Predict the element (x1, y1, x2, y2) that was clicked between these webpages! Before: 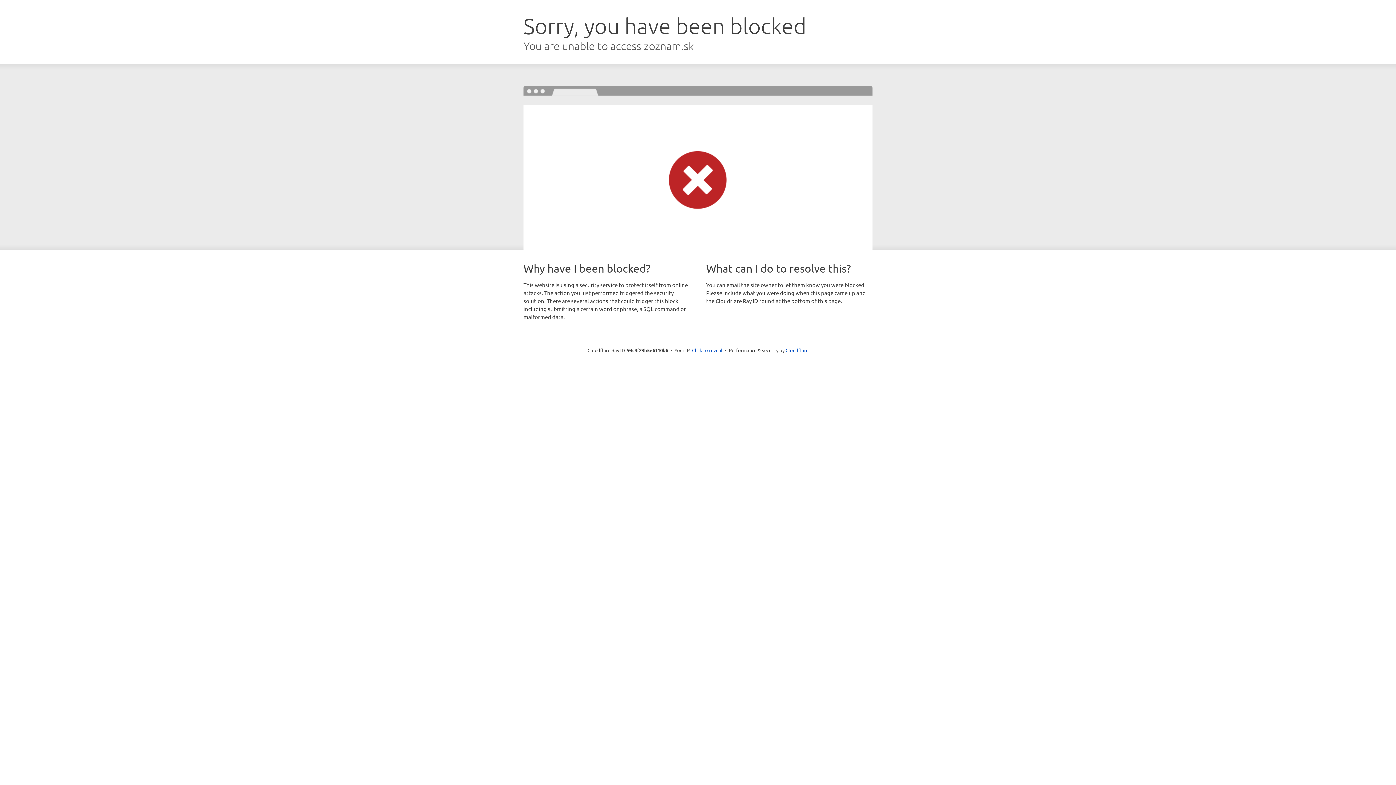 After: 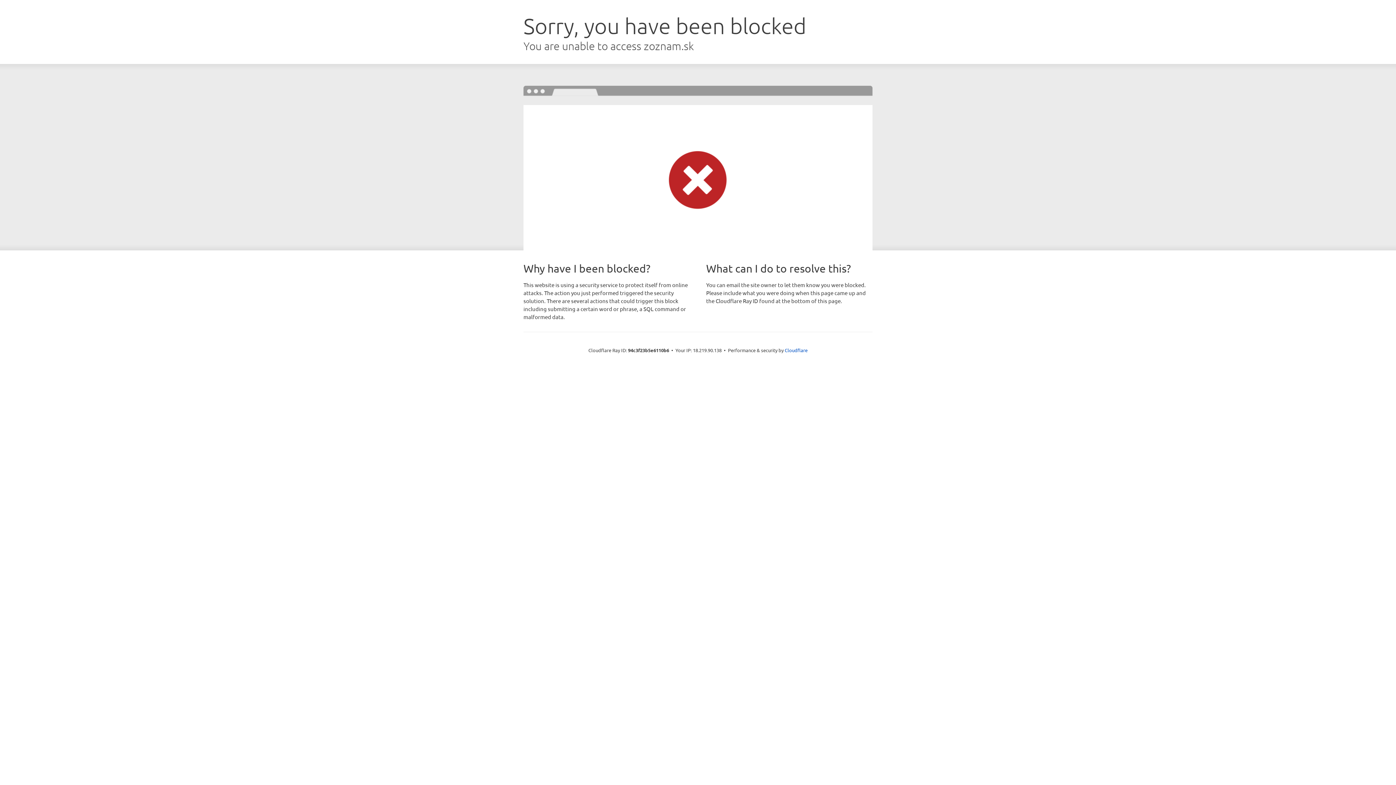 Action: label: Click to reveal bbox: (692, 346, 722, 353)